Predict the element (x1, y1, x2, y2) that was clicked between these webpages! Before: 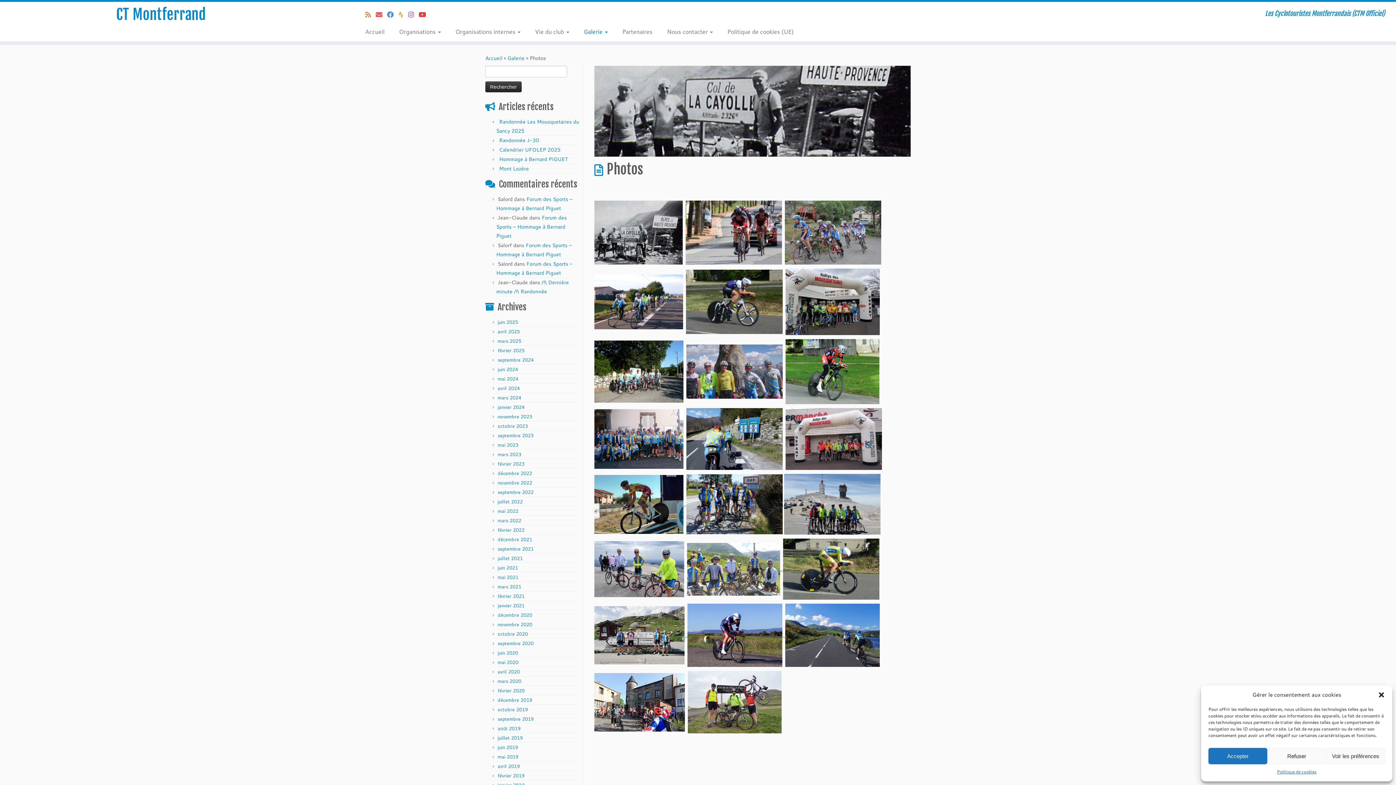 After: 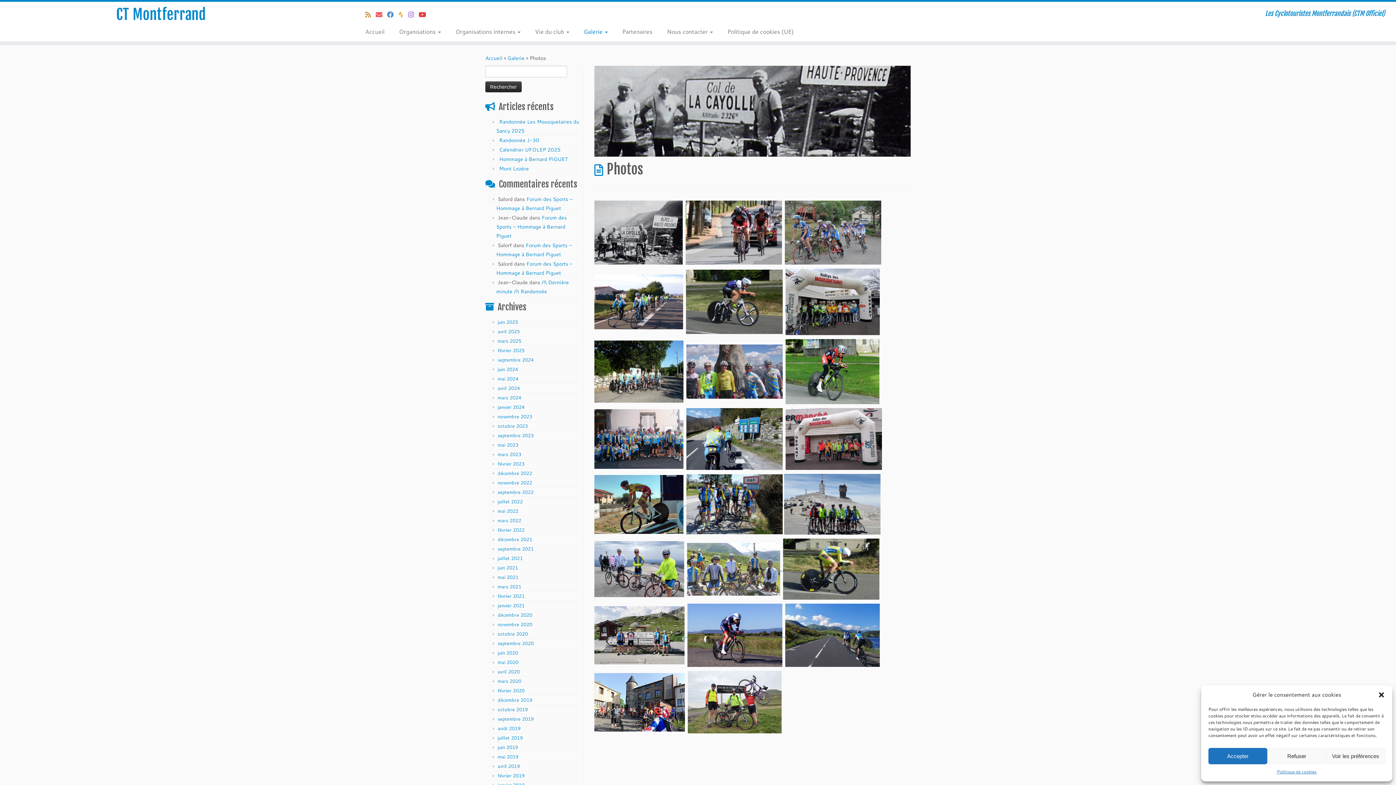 Action: bbox: (686, 297, 782, 305)